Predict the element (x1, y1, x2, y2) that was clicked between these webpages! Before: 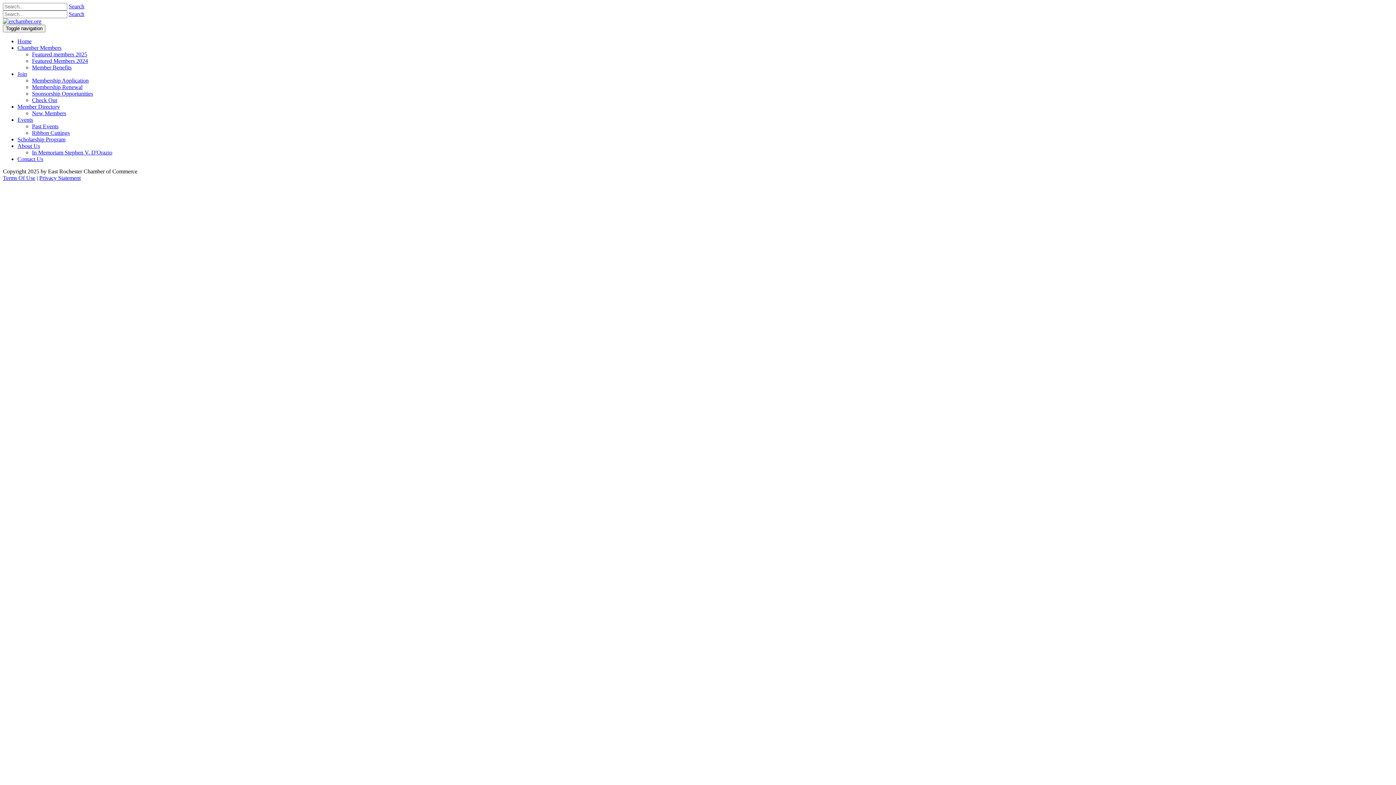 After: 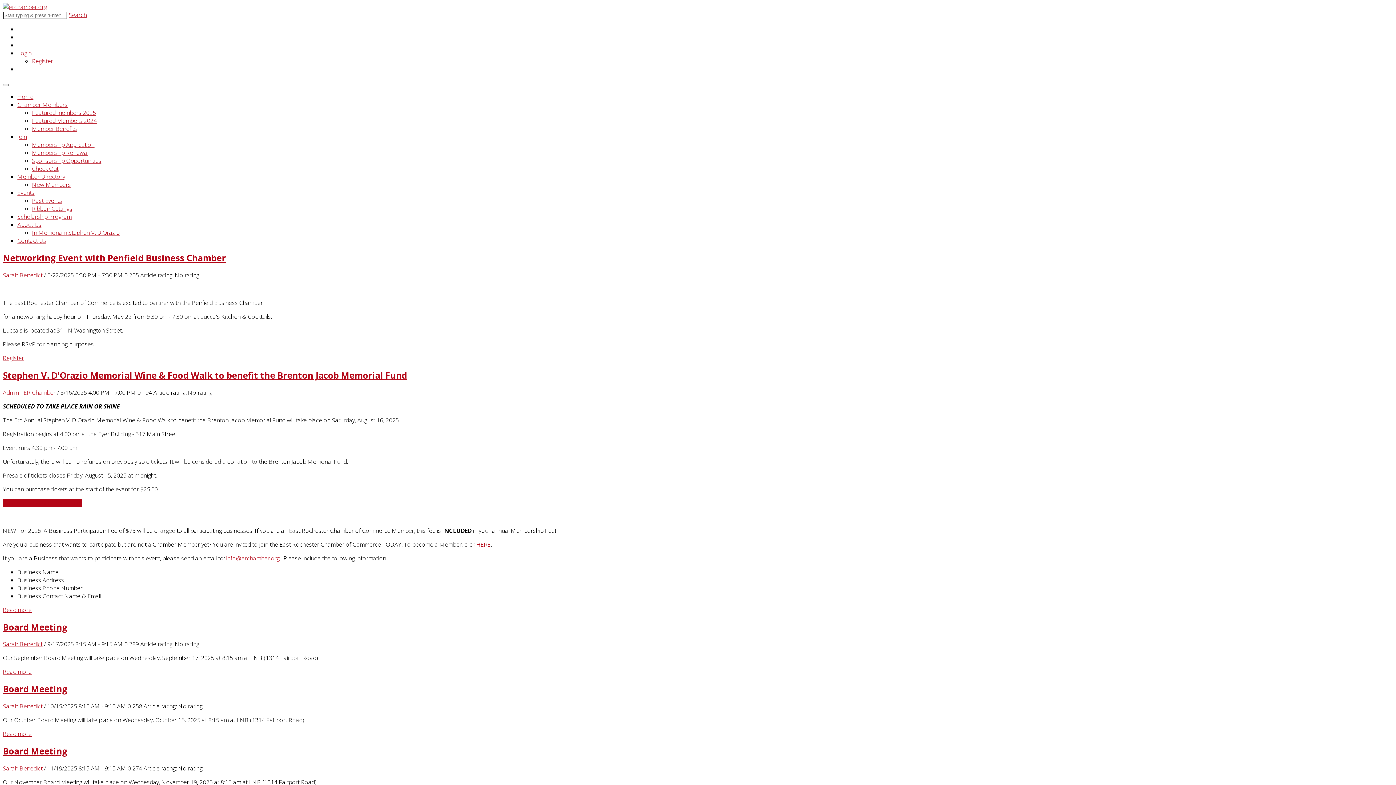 Action: bbox: (17, 44, 61, 50) label: Chamber Members